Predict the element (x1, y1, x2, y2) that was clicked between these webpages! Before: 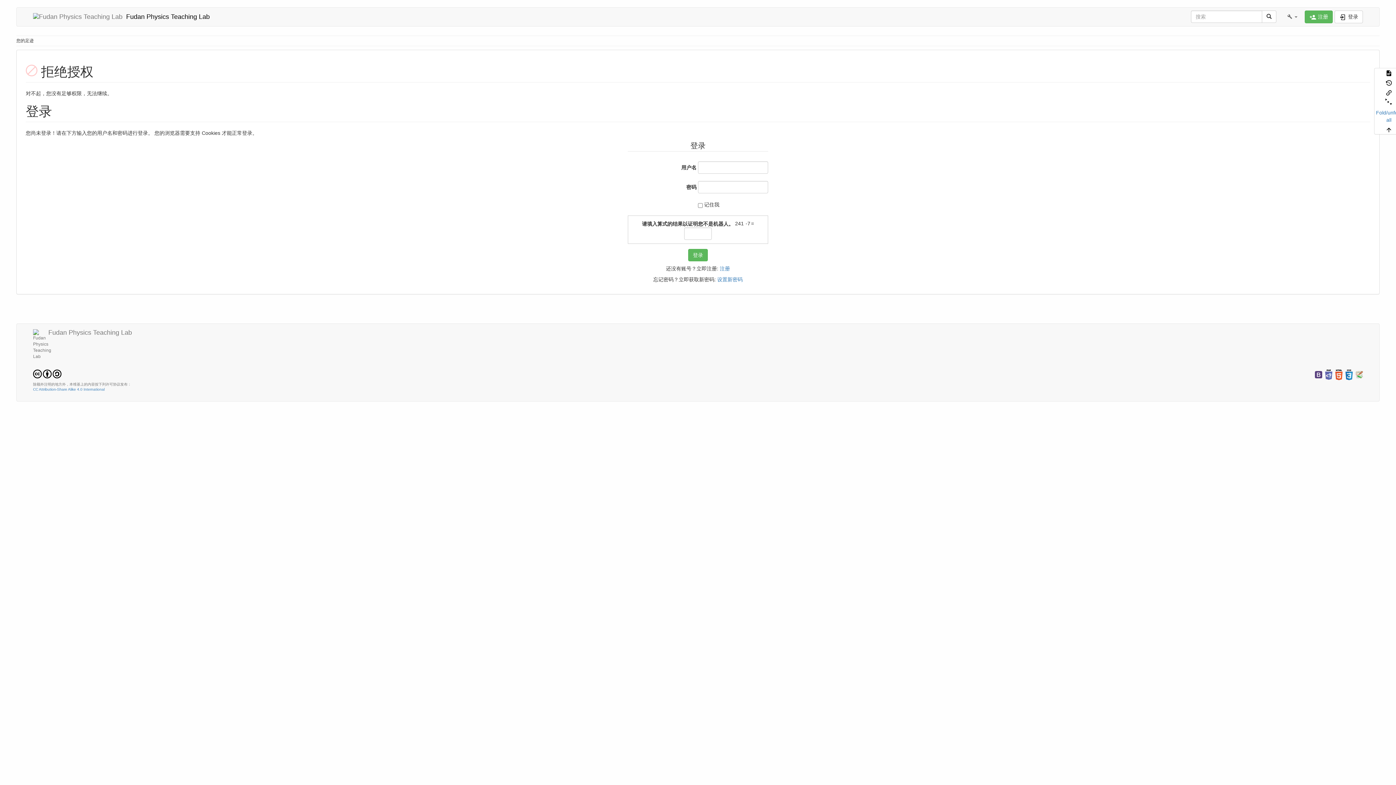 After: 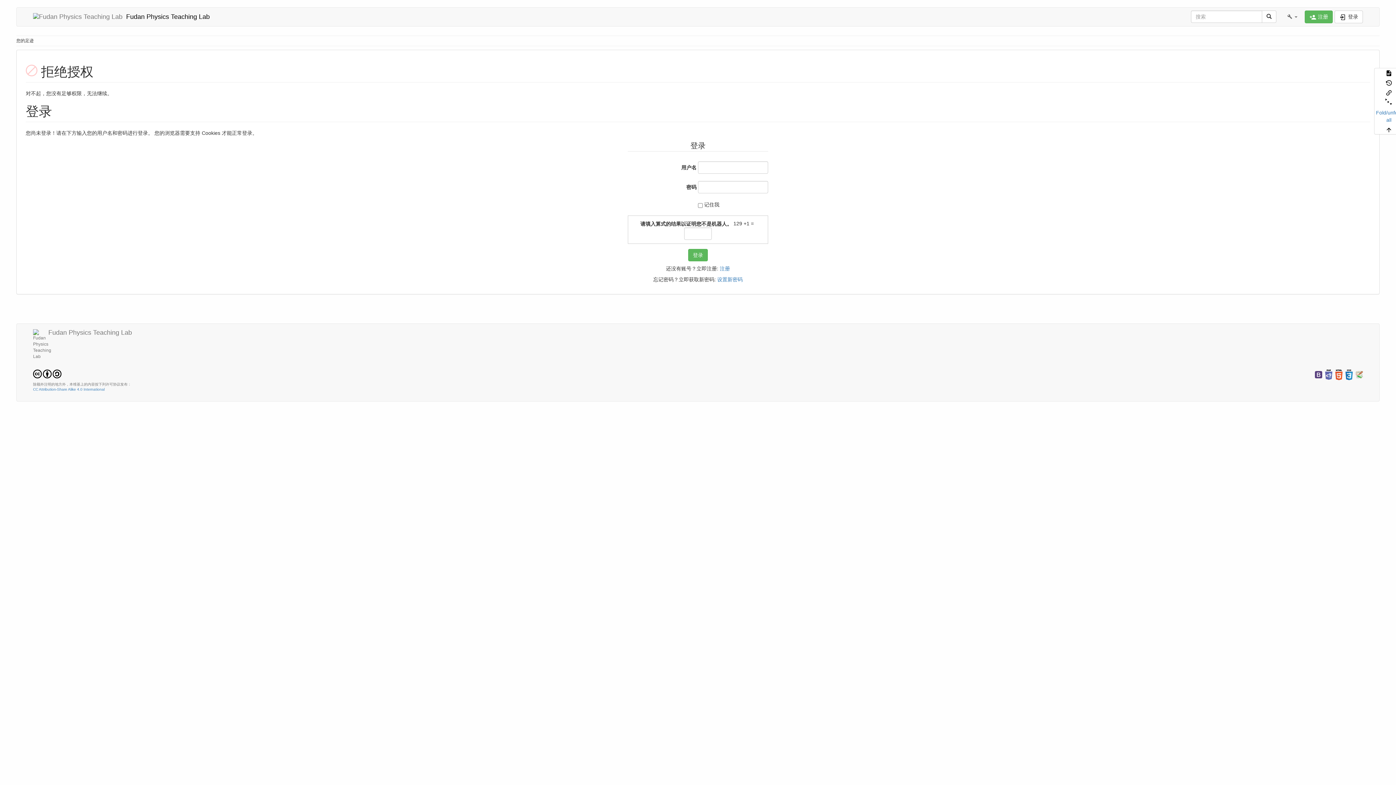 Action: bbox: (1374, 68, 1403, 77)